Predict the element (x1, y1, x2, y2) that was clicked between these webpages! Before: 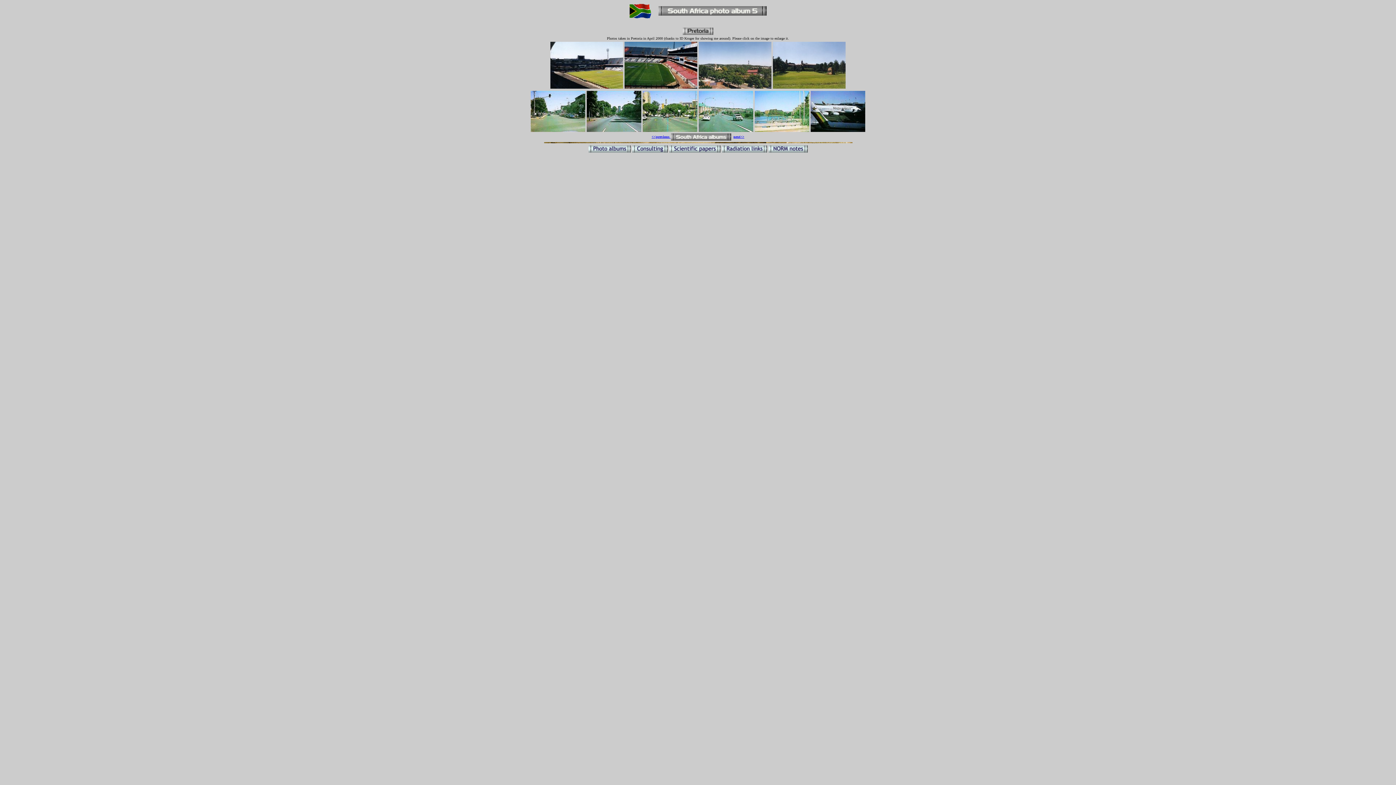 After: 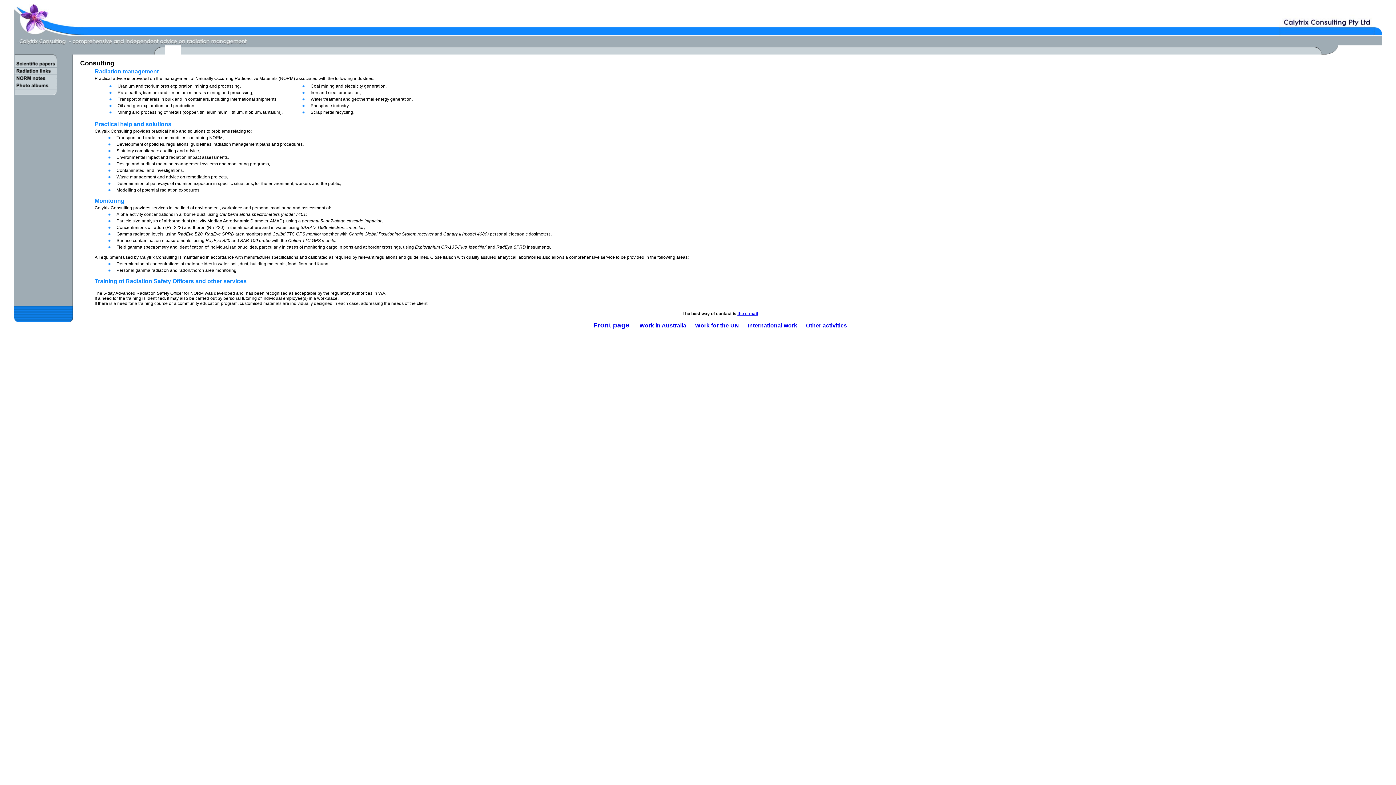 Action: bbox: (632, 147, 667, 153)